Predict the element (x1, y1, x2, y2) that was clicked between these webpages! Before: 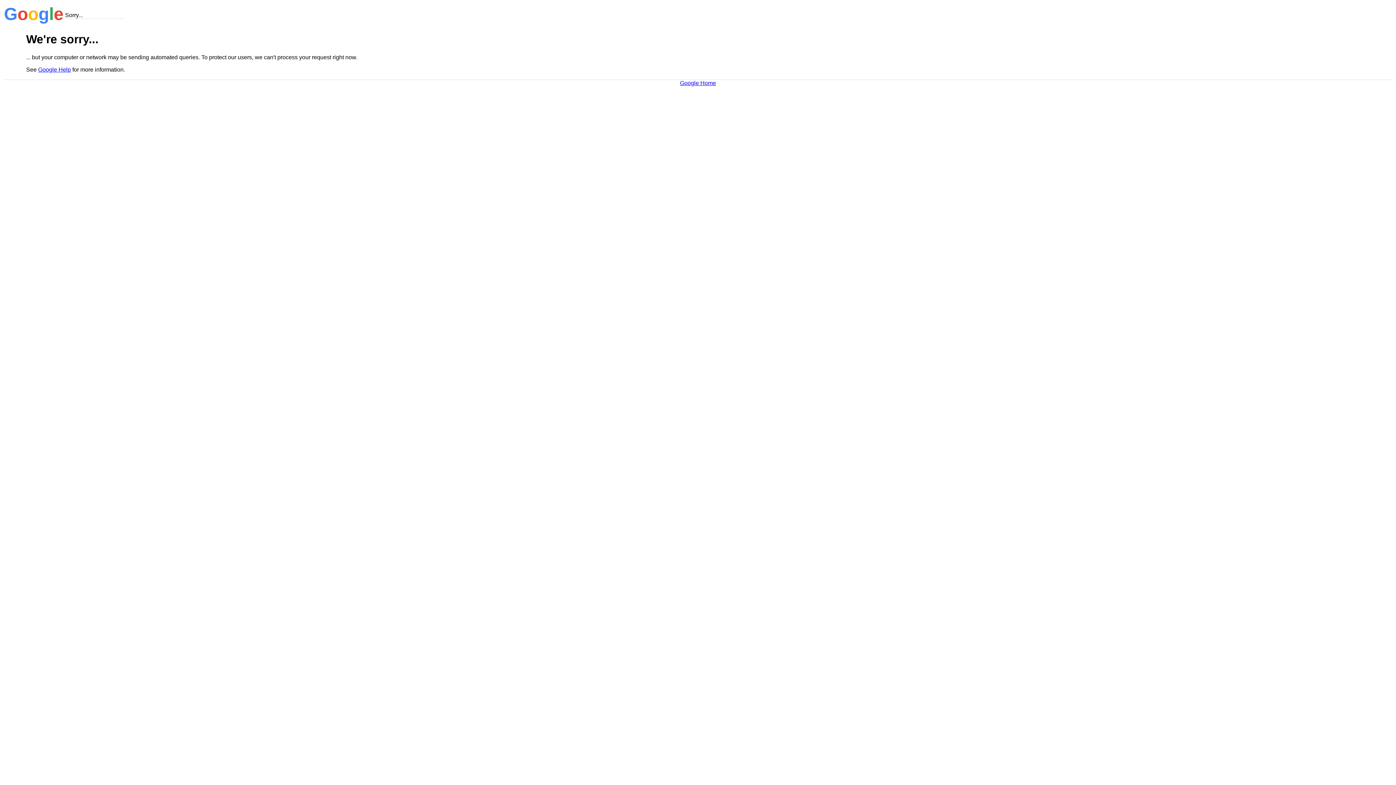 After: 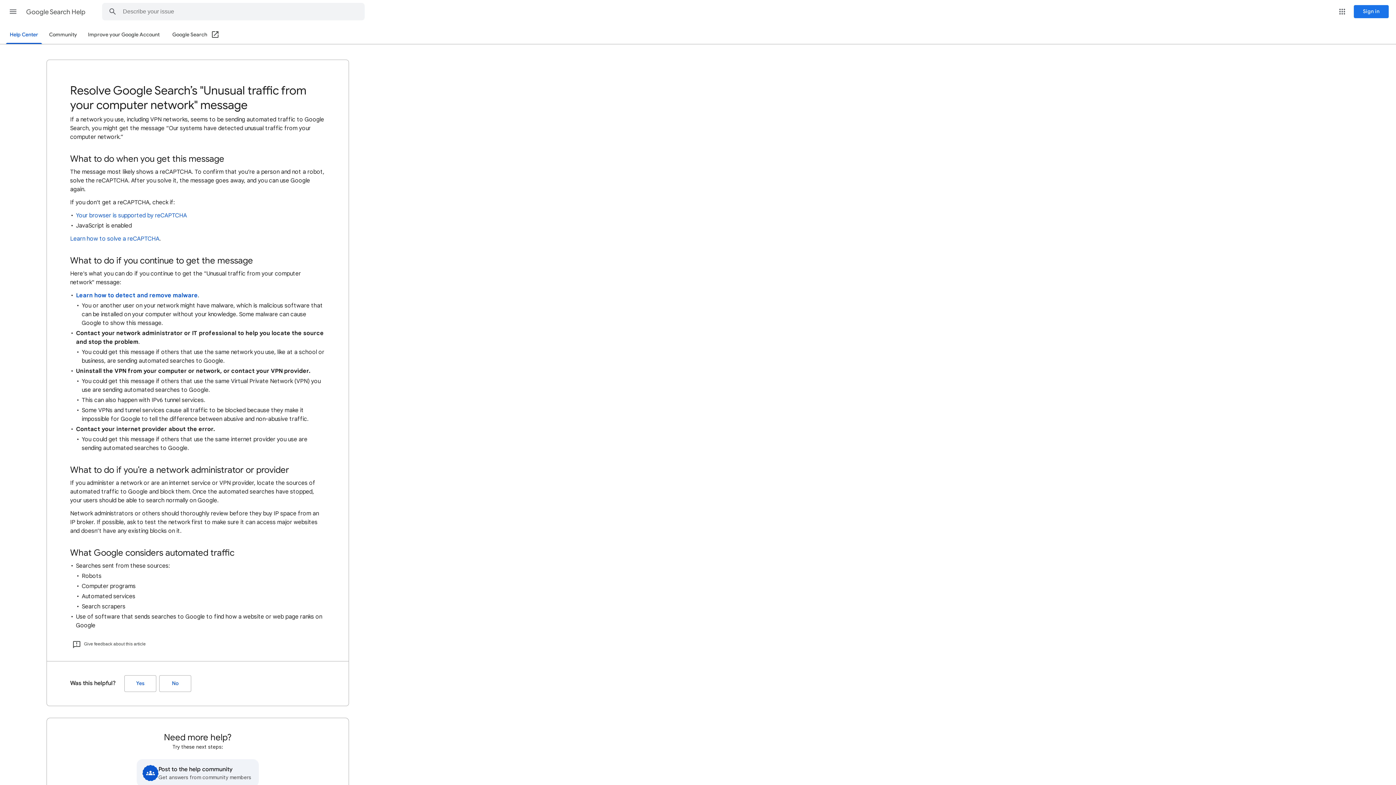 Action: bbox: (38, 66, 70, 72) label: Google Help